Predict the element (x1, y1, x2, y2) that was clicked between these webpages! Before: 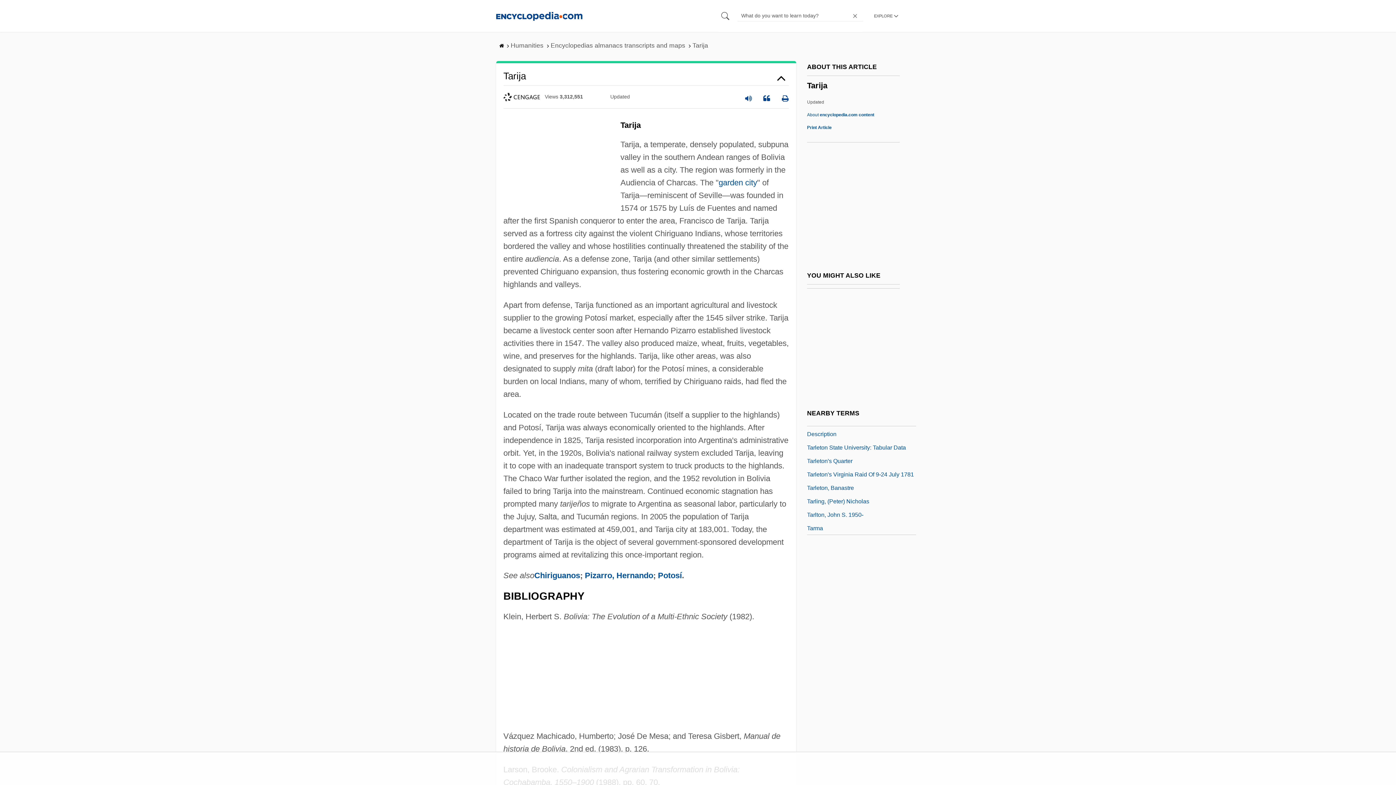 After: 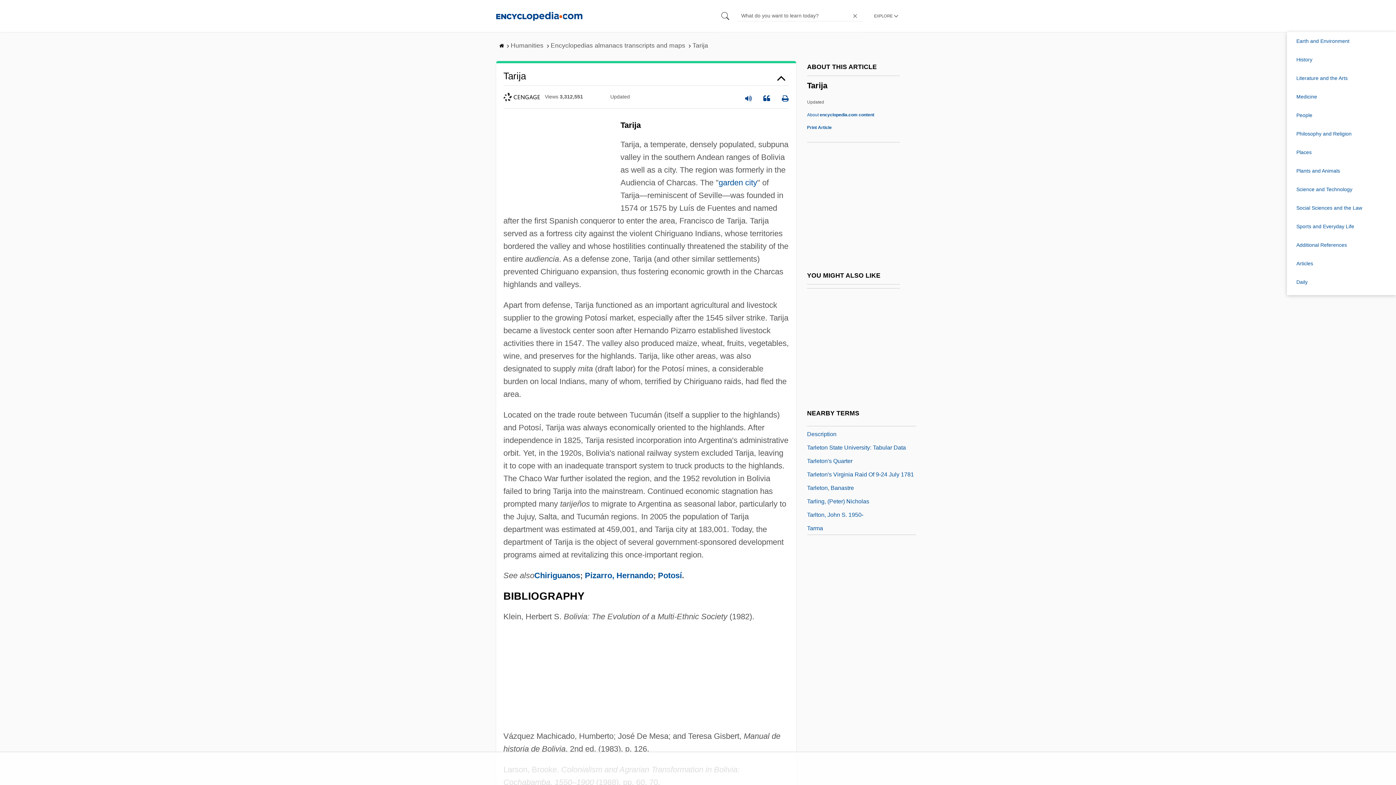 Action: label: EXPLORE bbox: (874, 10, 900, 21)